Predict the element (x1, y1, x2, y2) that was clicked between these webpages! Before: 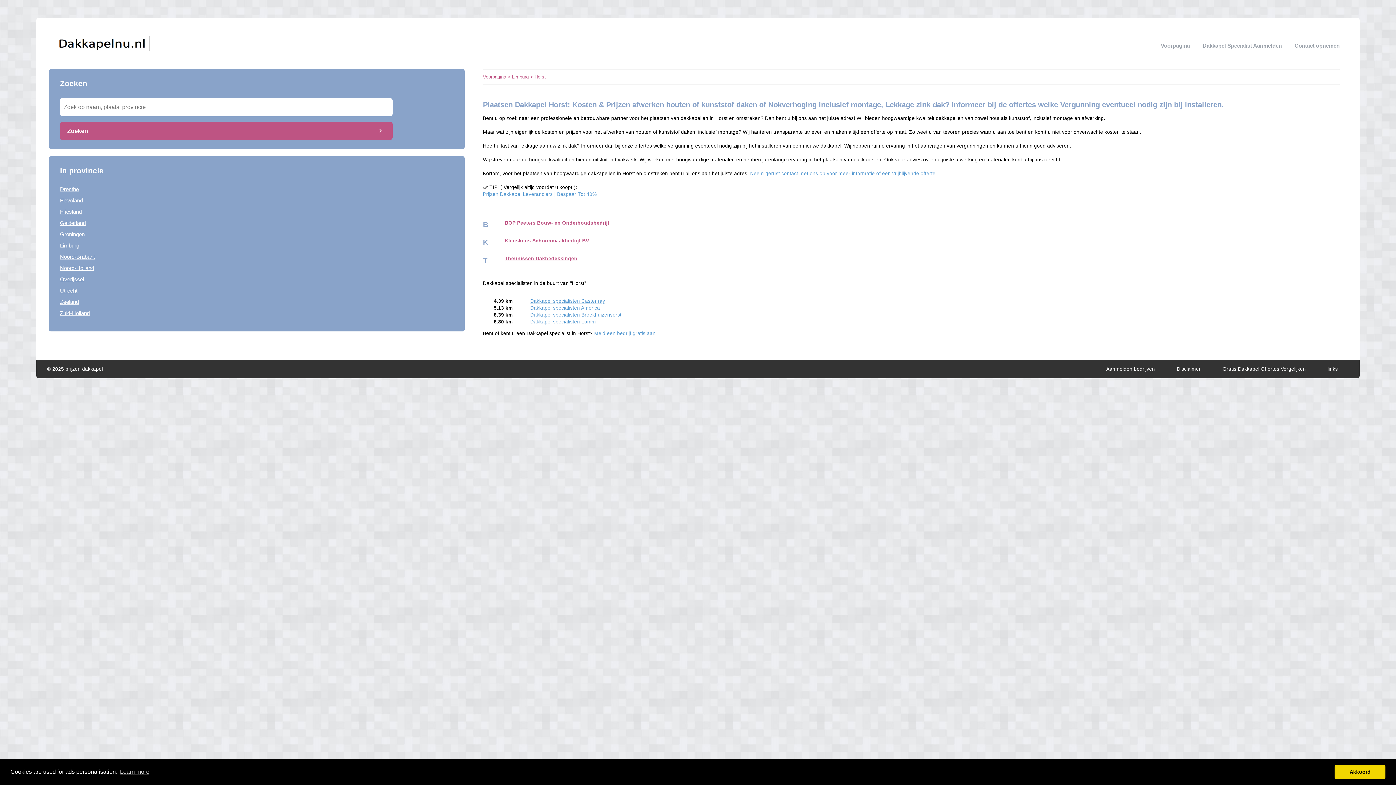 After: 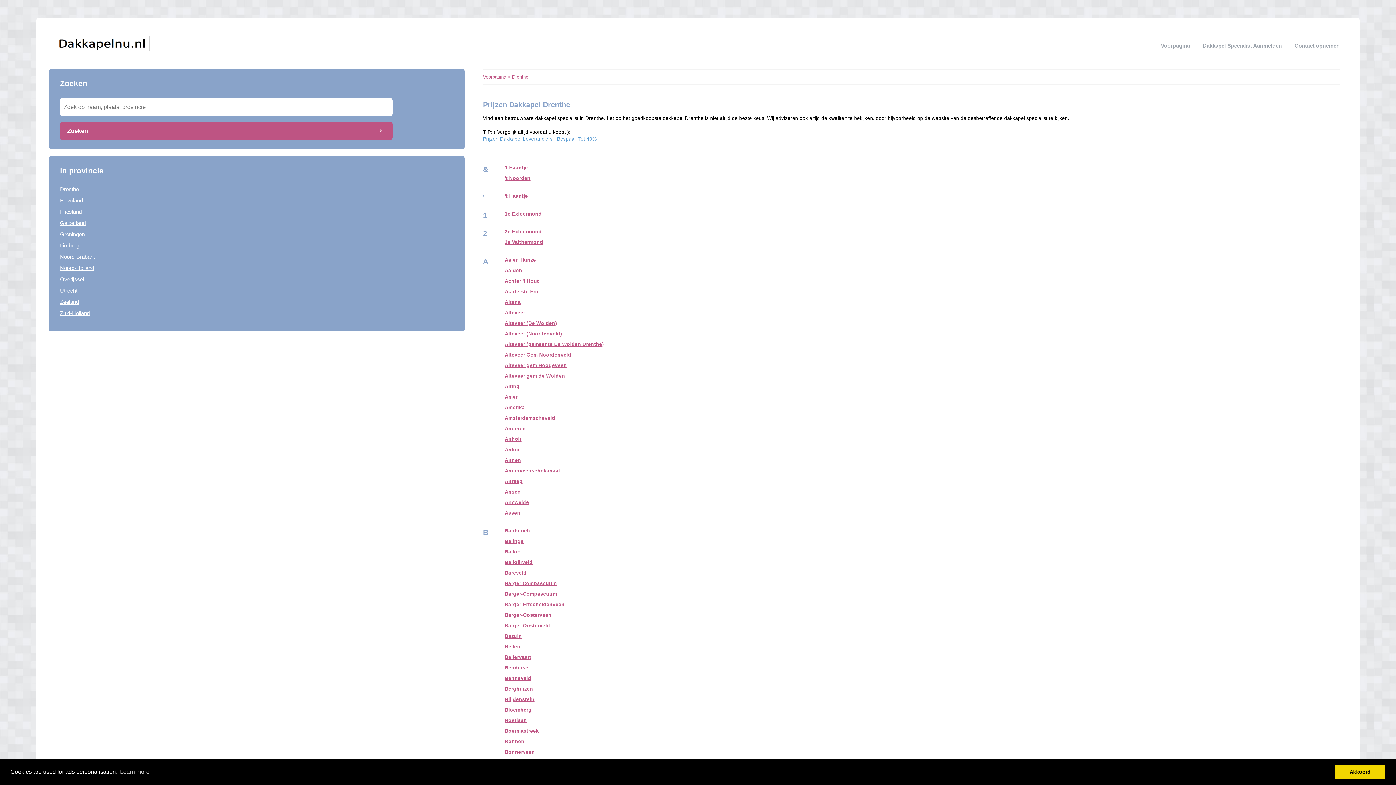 Action: label: Drenthe bbox: (60, 186, 78, 192)